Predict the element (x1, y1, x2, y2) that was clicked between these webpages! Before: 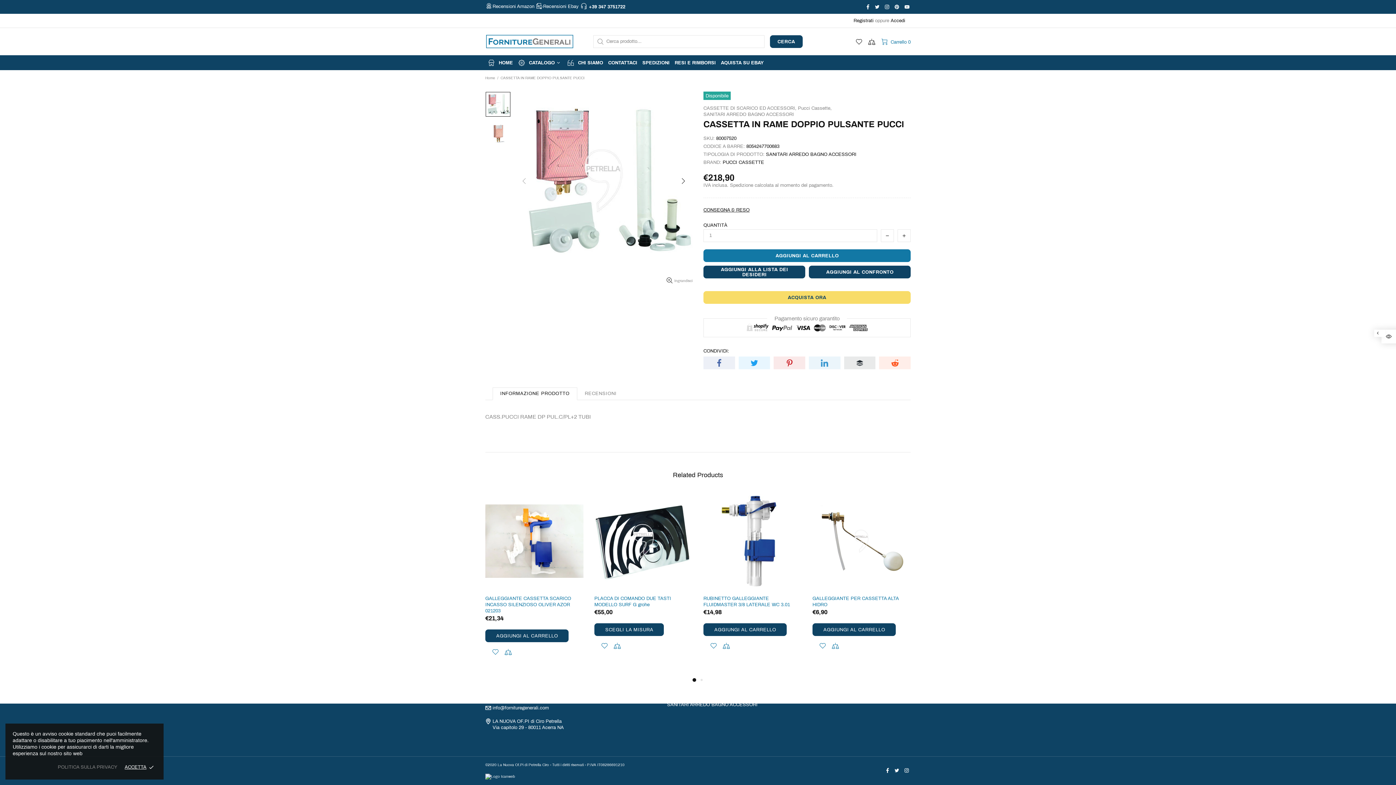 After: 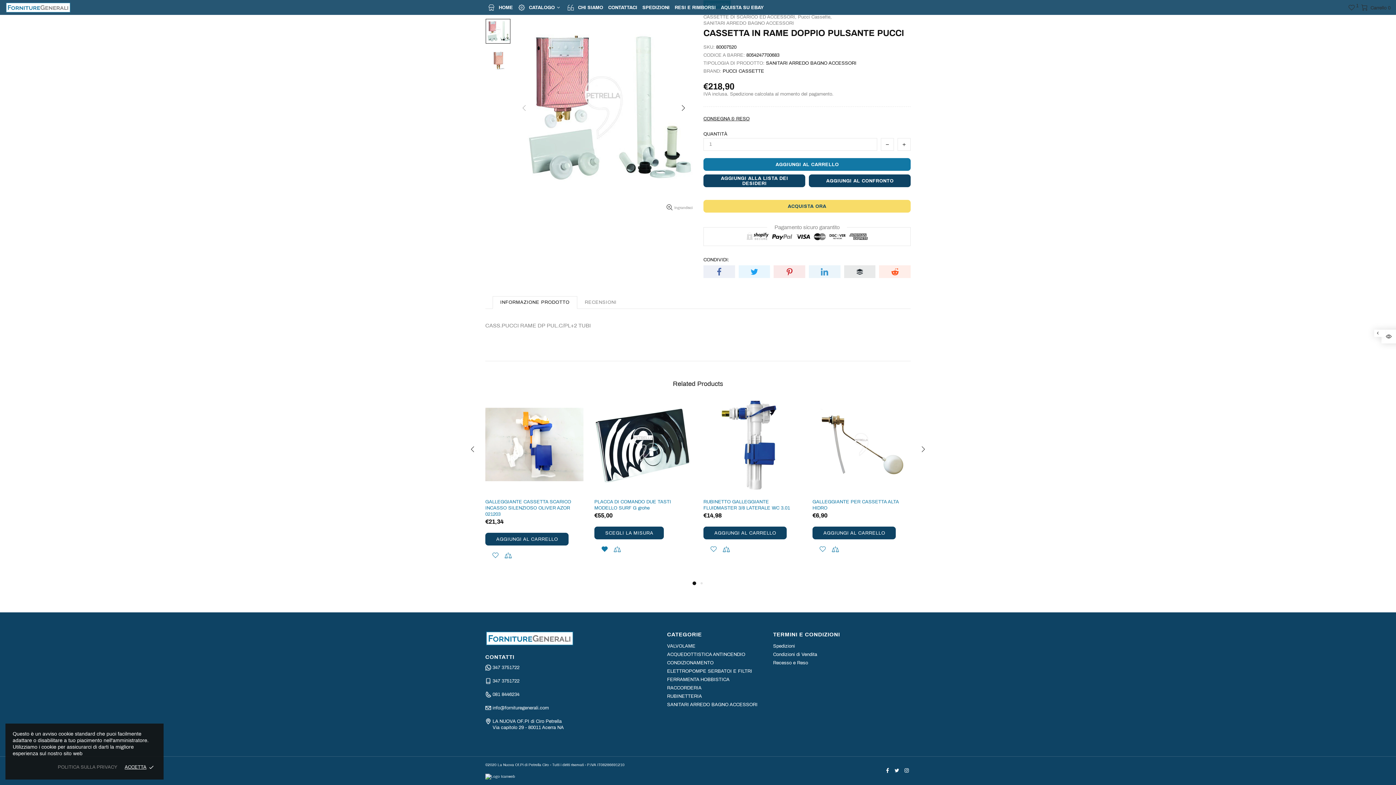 Action: bbox: (598, 640, 610, 652)